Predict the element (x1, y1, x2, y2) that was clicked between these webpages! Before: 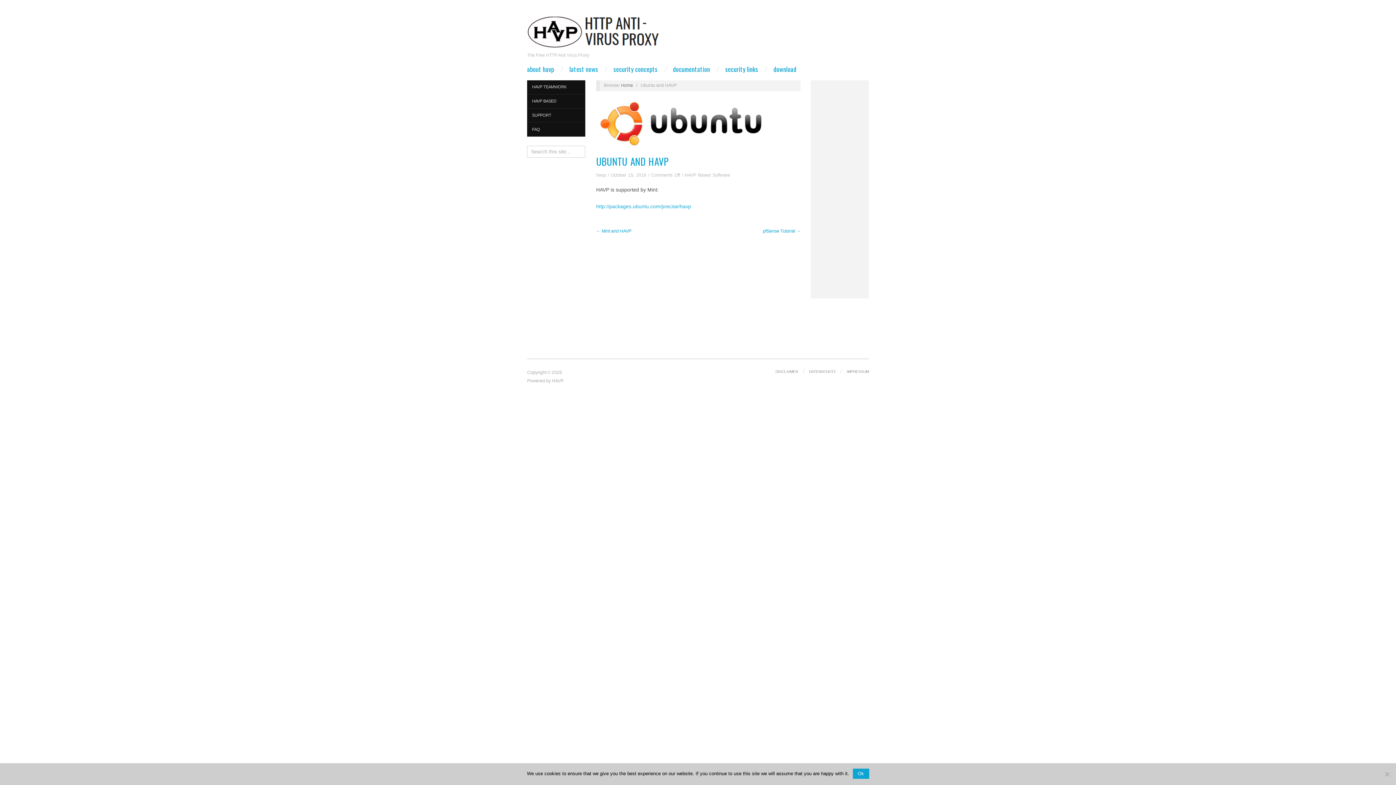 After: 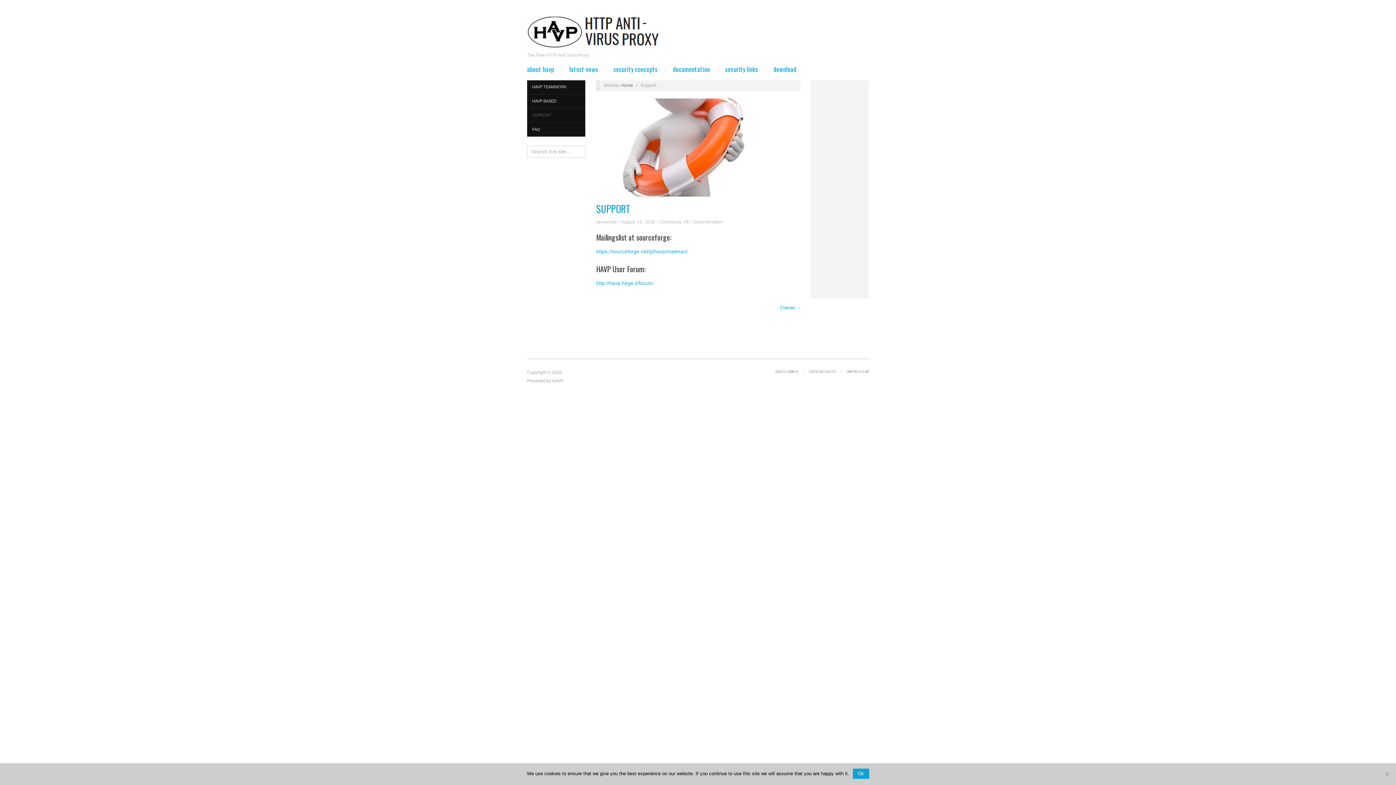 Action: label: SUPPORT bbox: (527, 108, 585, 122)